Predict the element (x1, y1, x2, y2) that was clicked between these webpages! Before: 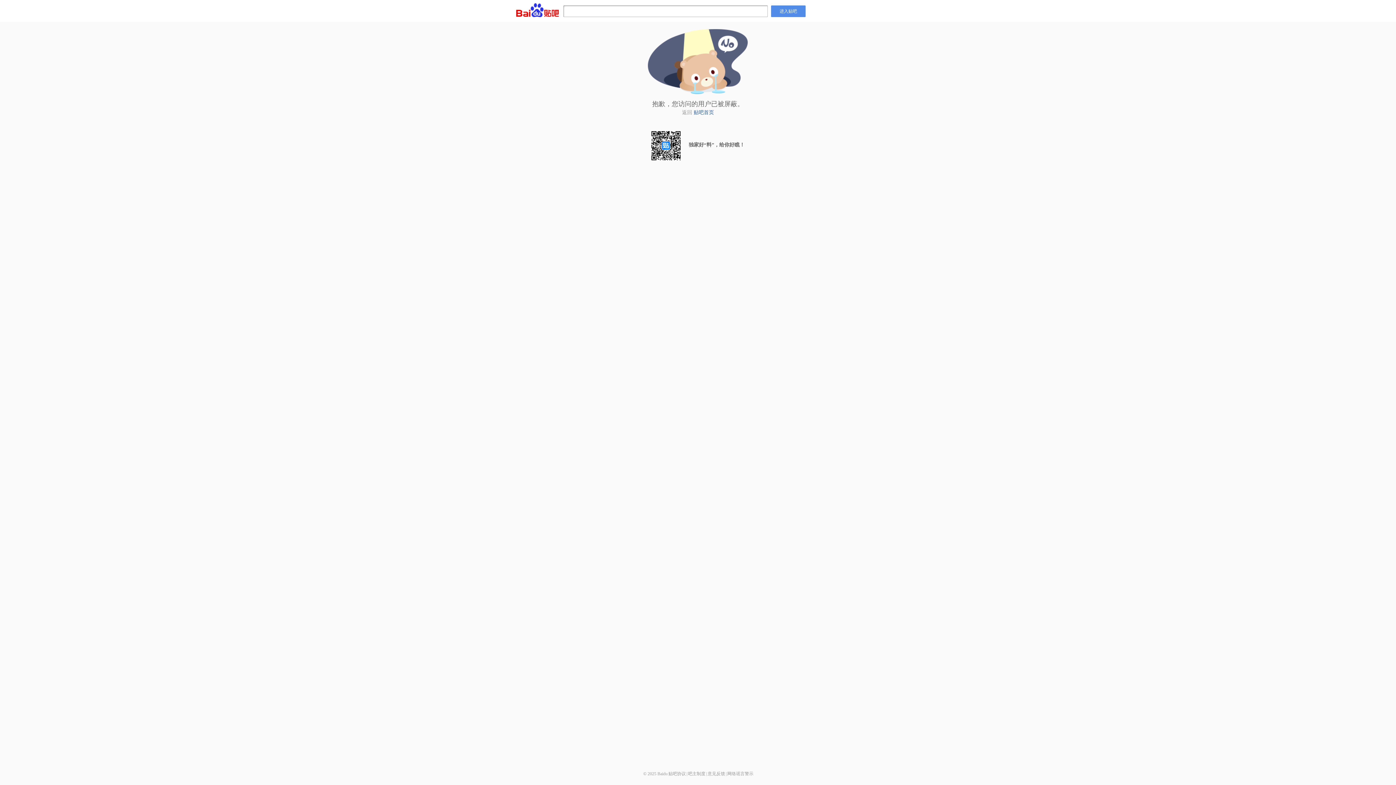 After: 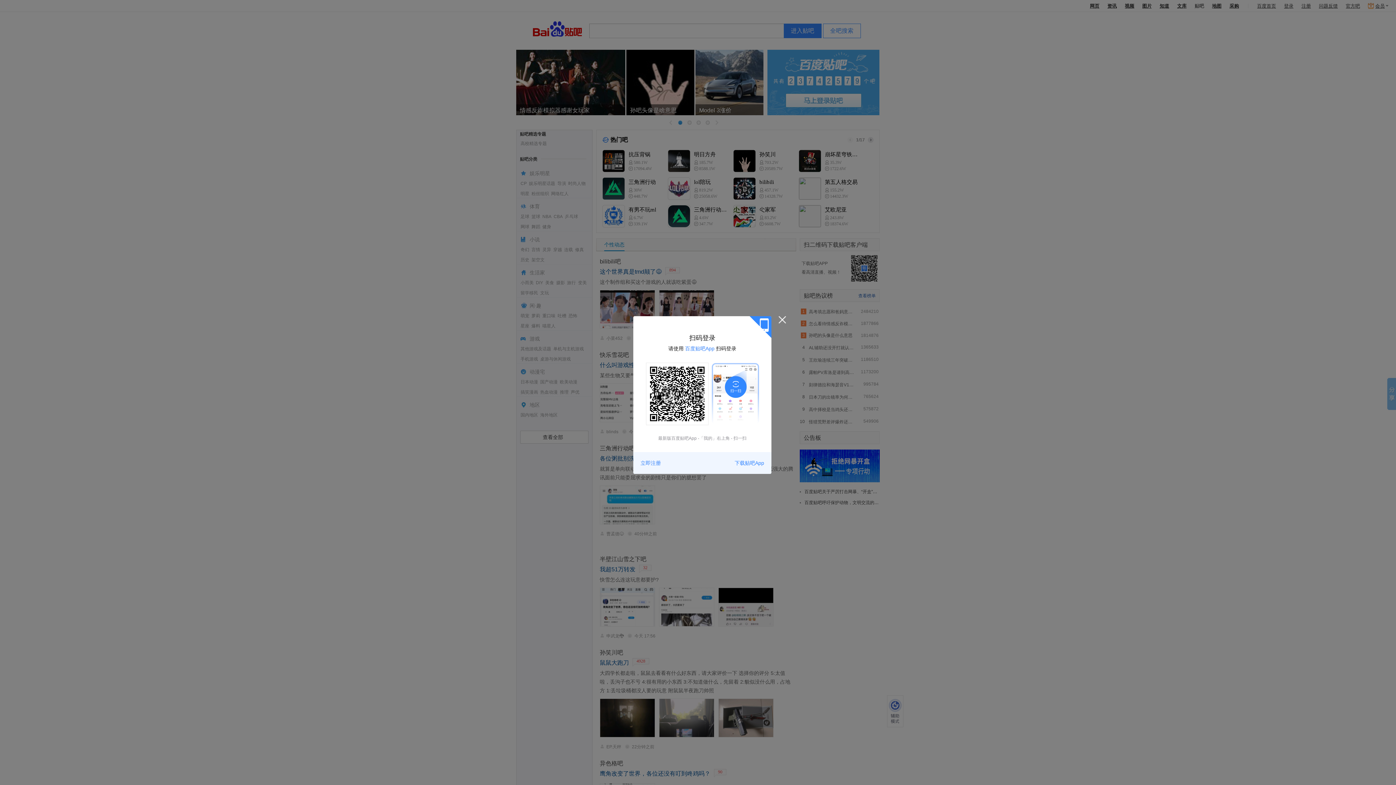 Action: label: 贴吧首页 bbox: (693, 109, 714, 115)